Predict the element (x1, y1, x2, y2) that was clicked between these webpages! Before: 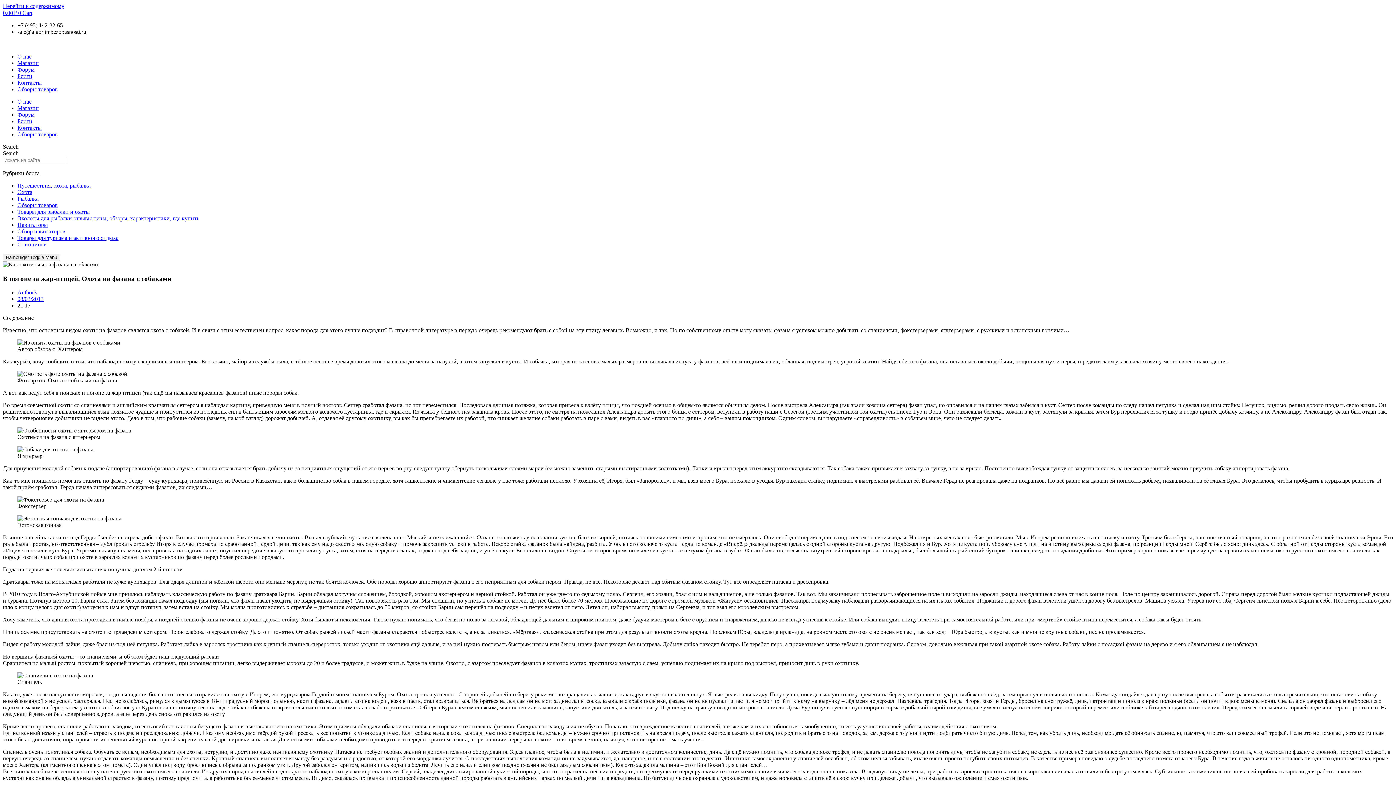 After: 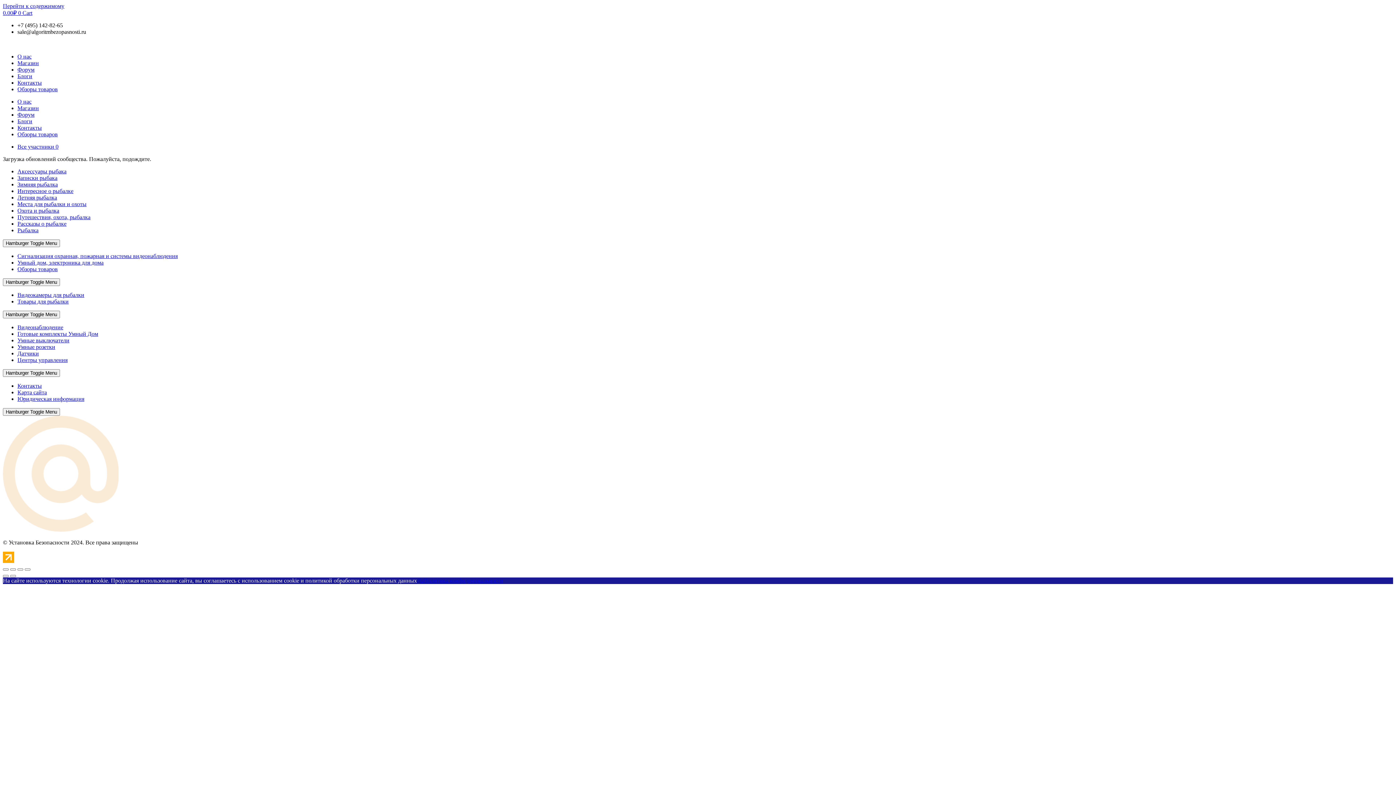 Action: label: Форум bbox: (17, 111, 34, 117)